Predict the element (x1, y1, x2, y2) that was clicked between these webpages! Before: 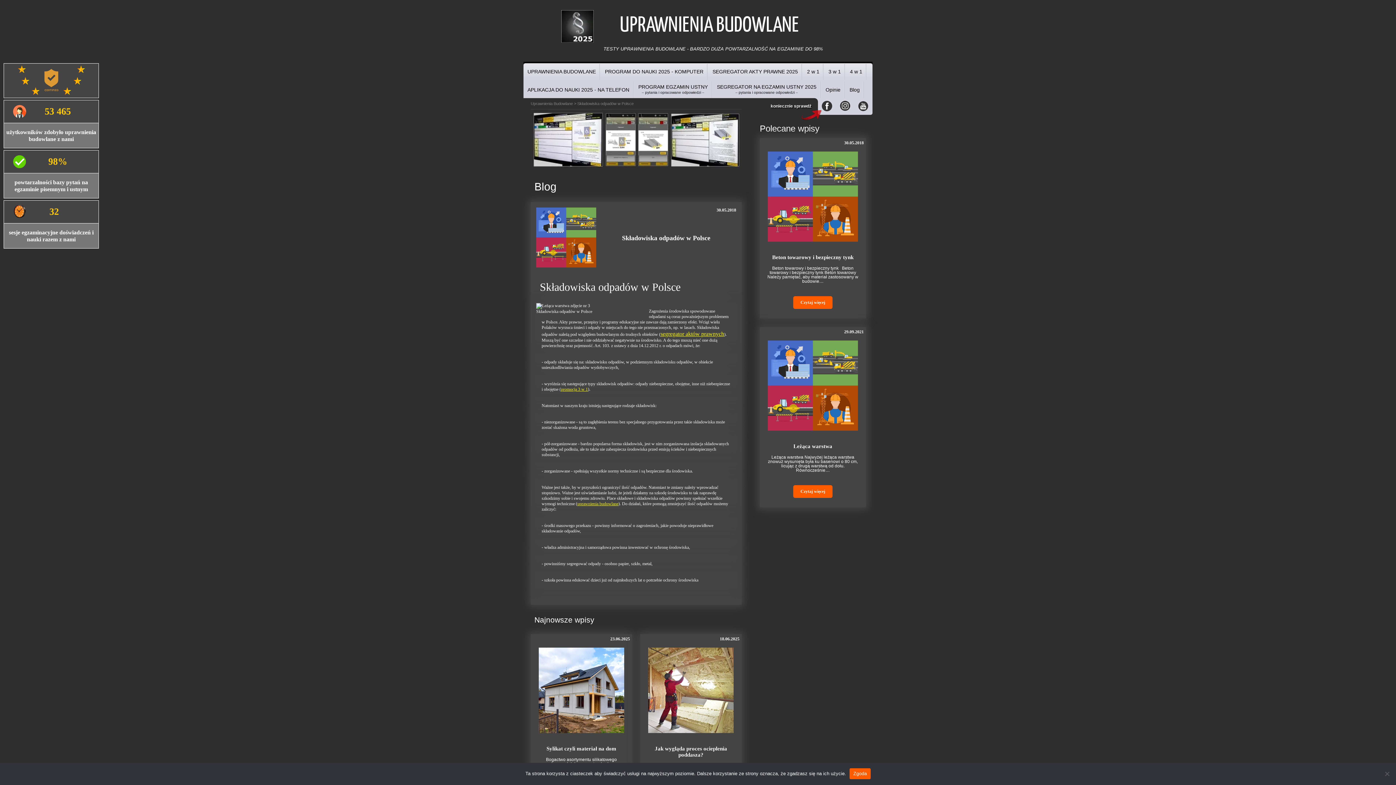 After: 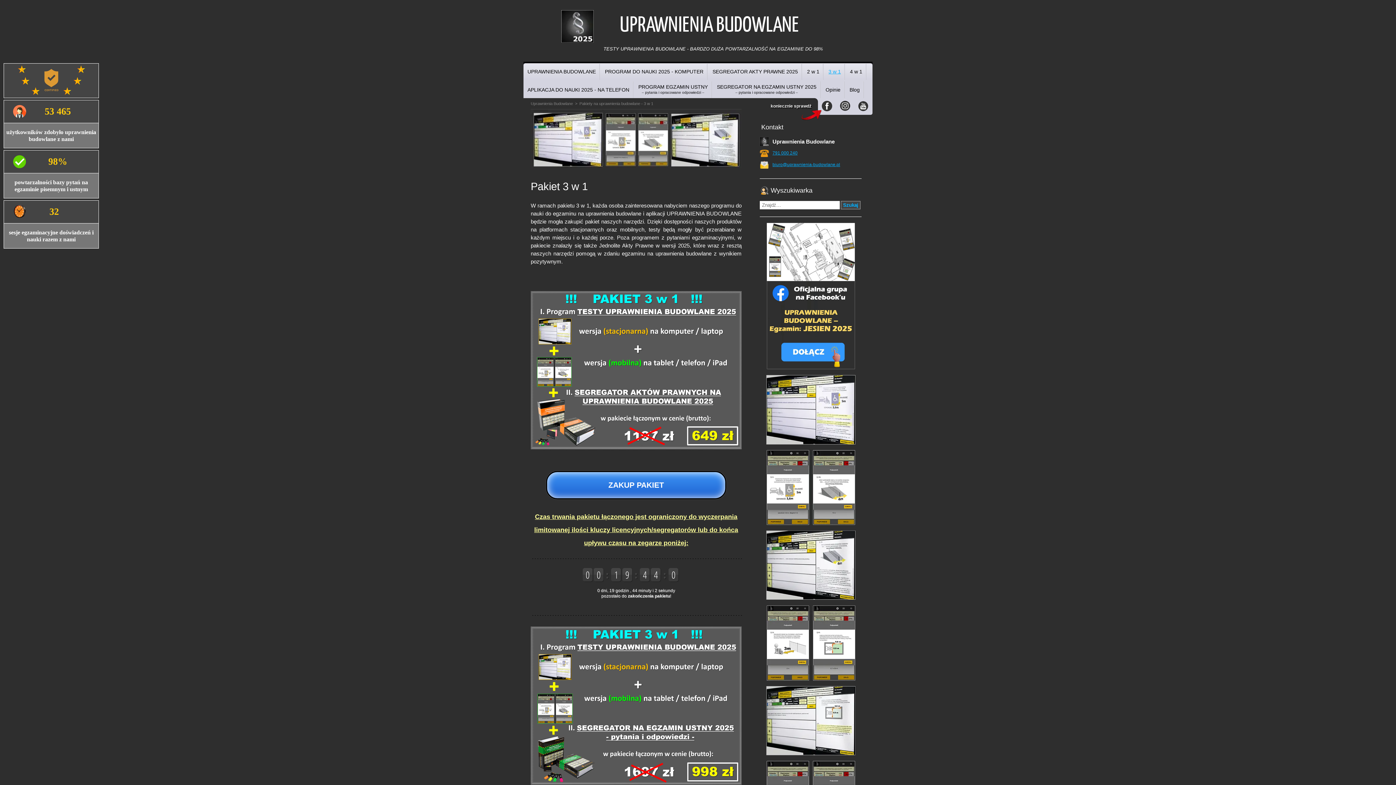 Action: bbox: (561, 386, 588, 392) label: promocja 3 w 1